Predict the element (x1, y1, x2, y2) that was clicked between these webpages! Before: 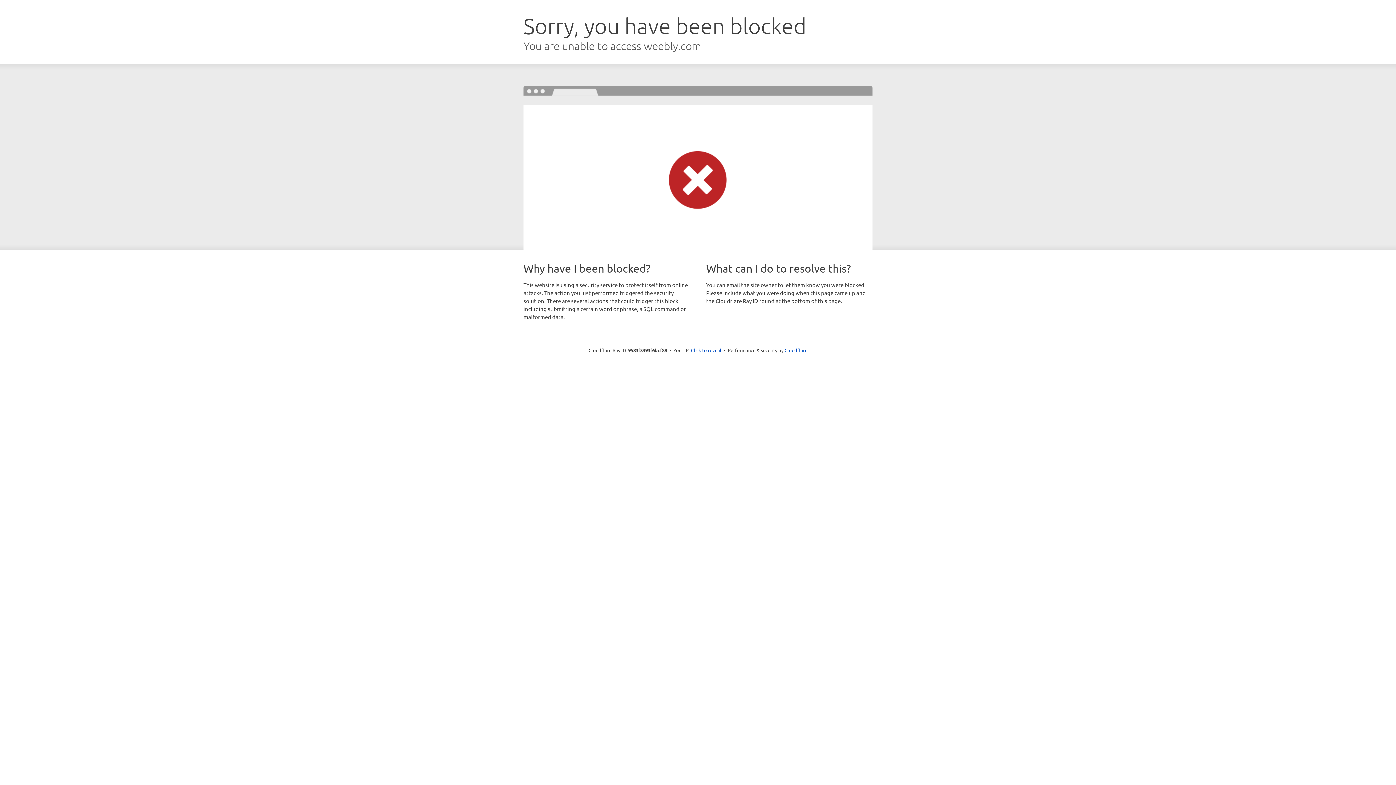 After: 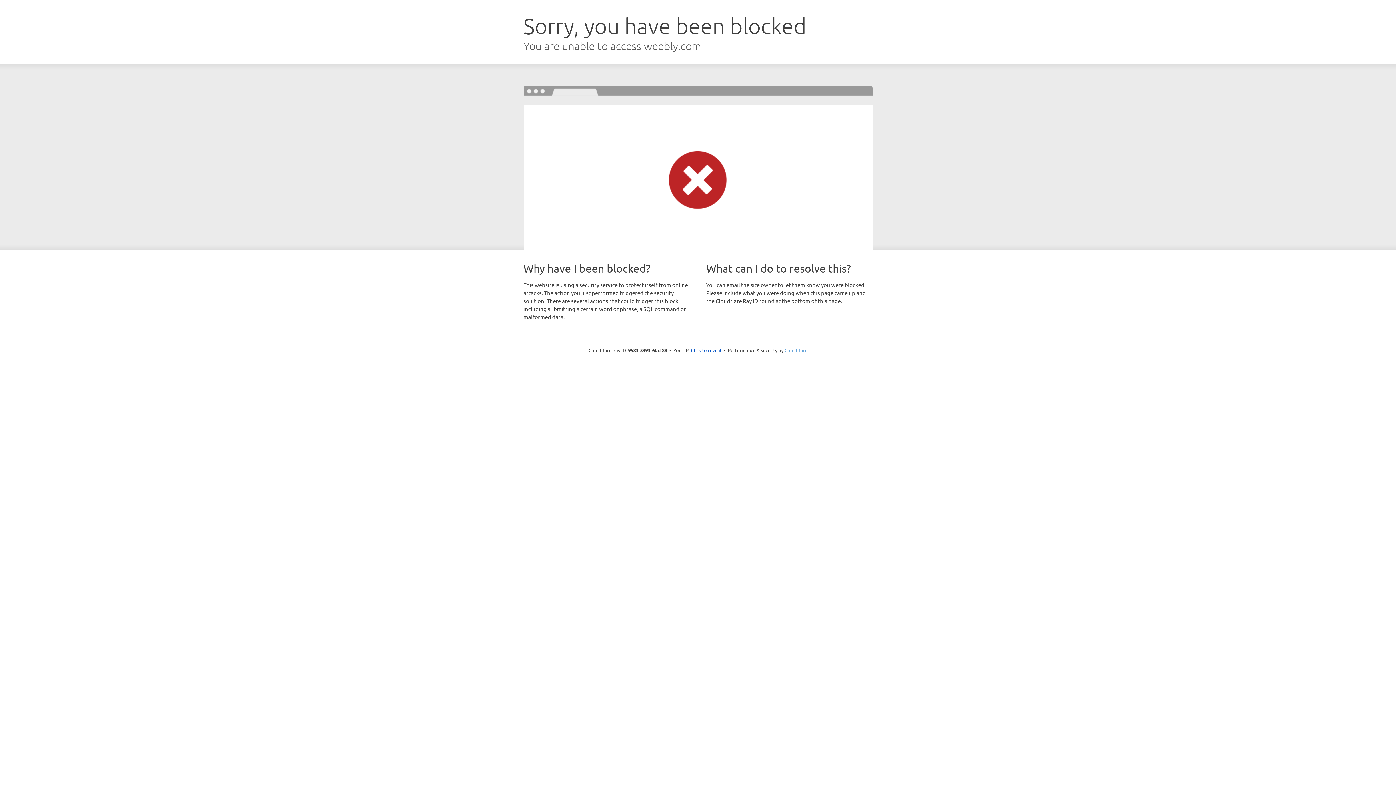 Action: bbox: (784, 347, 807, 353) label: Cloudflare